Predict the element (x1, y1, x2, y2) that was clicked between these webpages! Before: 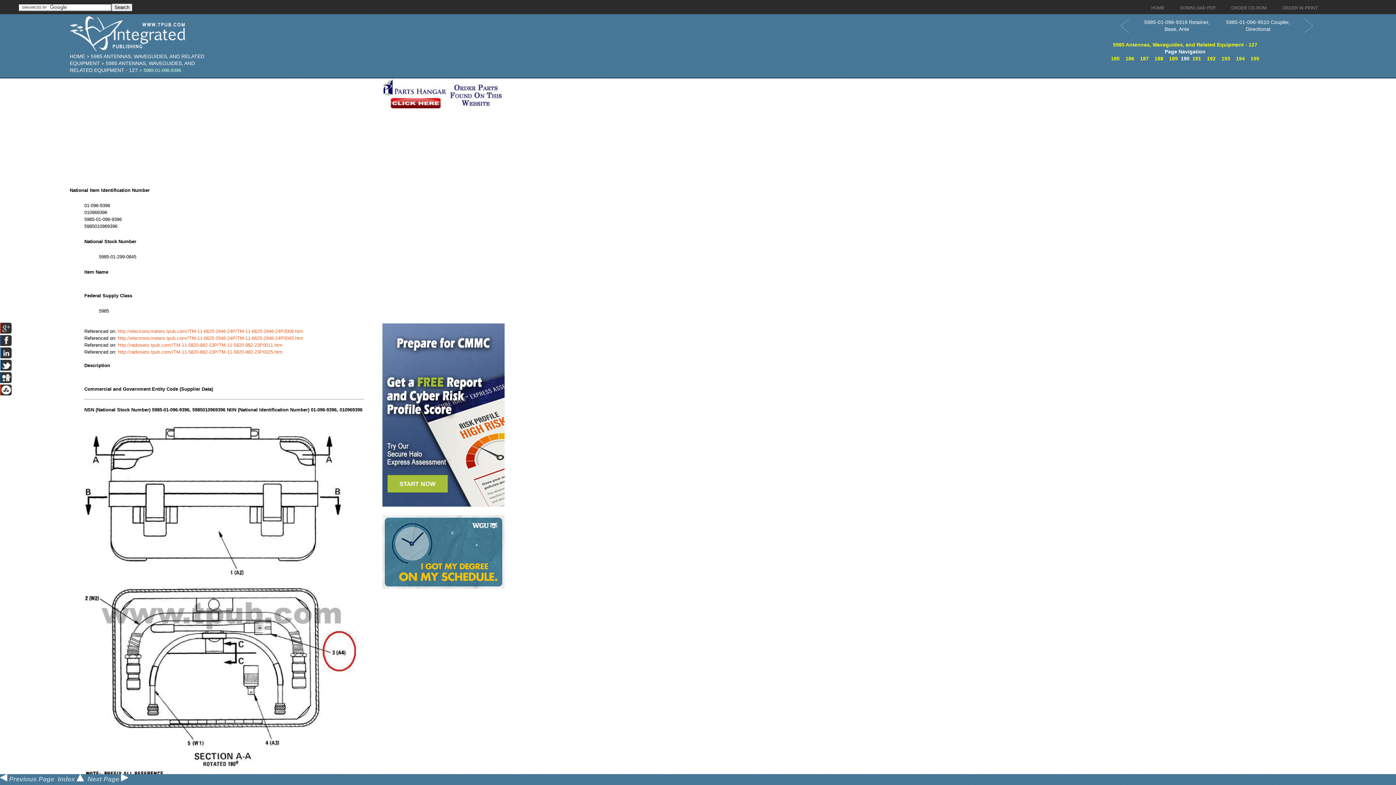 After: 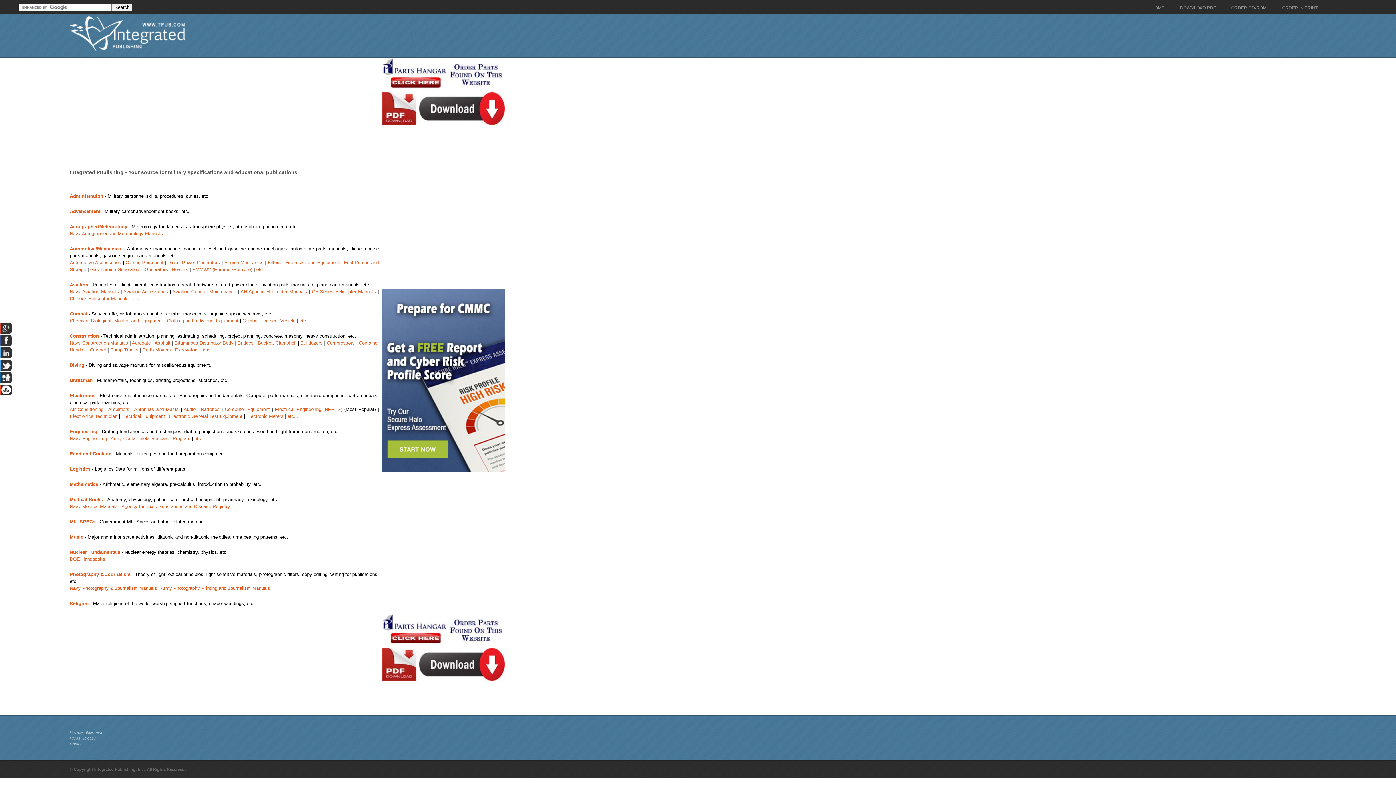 Action: bbox: (1148, 2, 1168, 14) label: HOME